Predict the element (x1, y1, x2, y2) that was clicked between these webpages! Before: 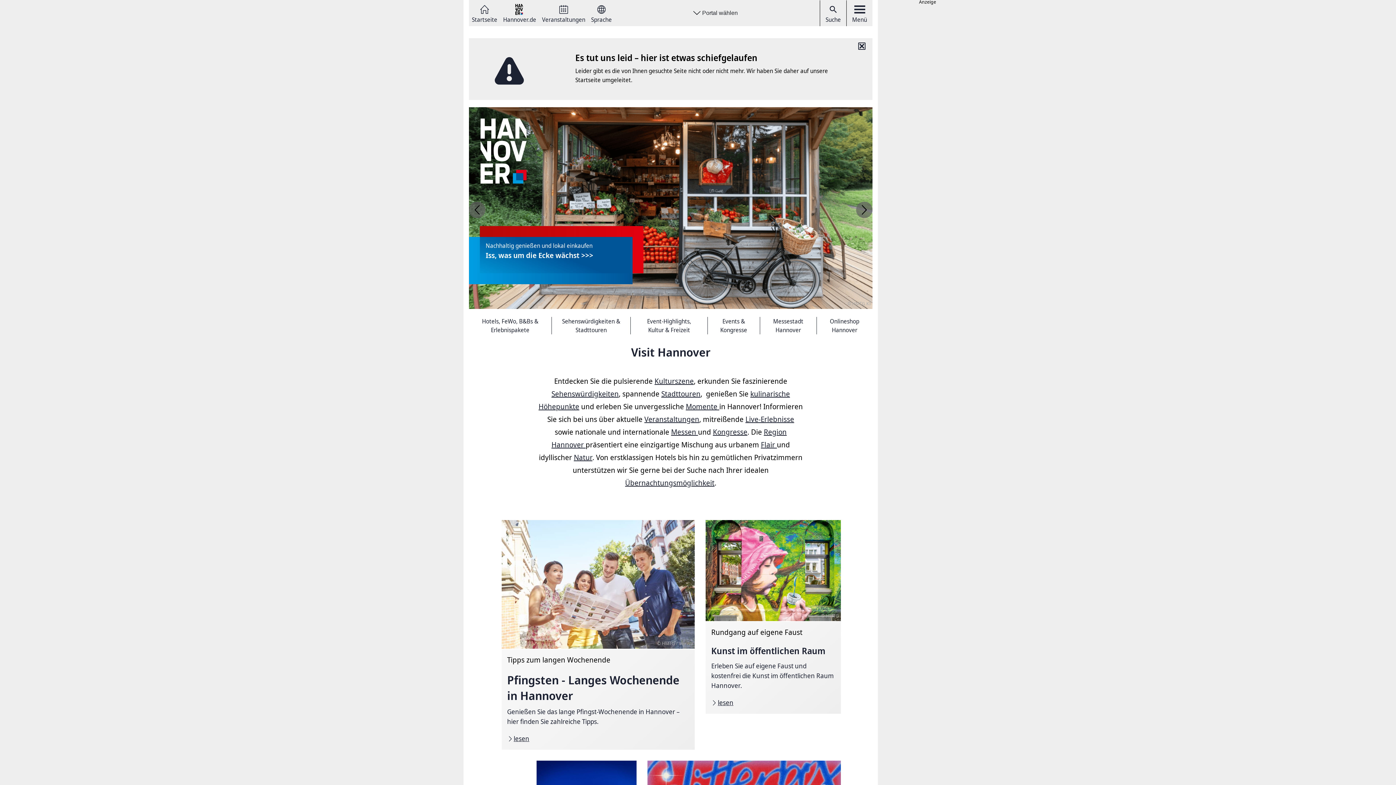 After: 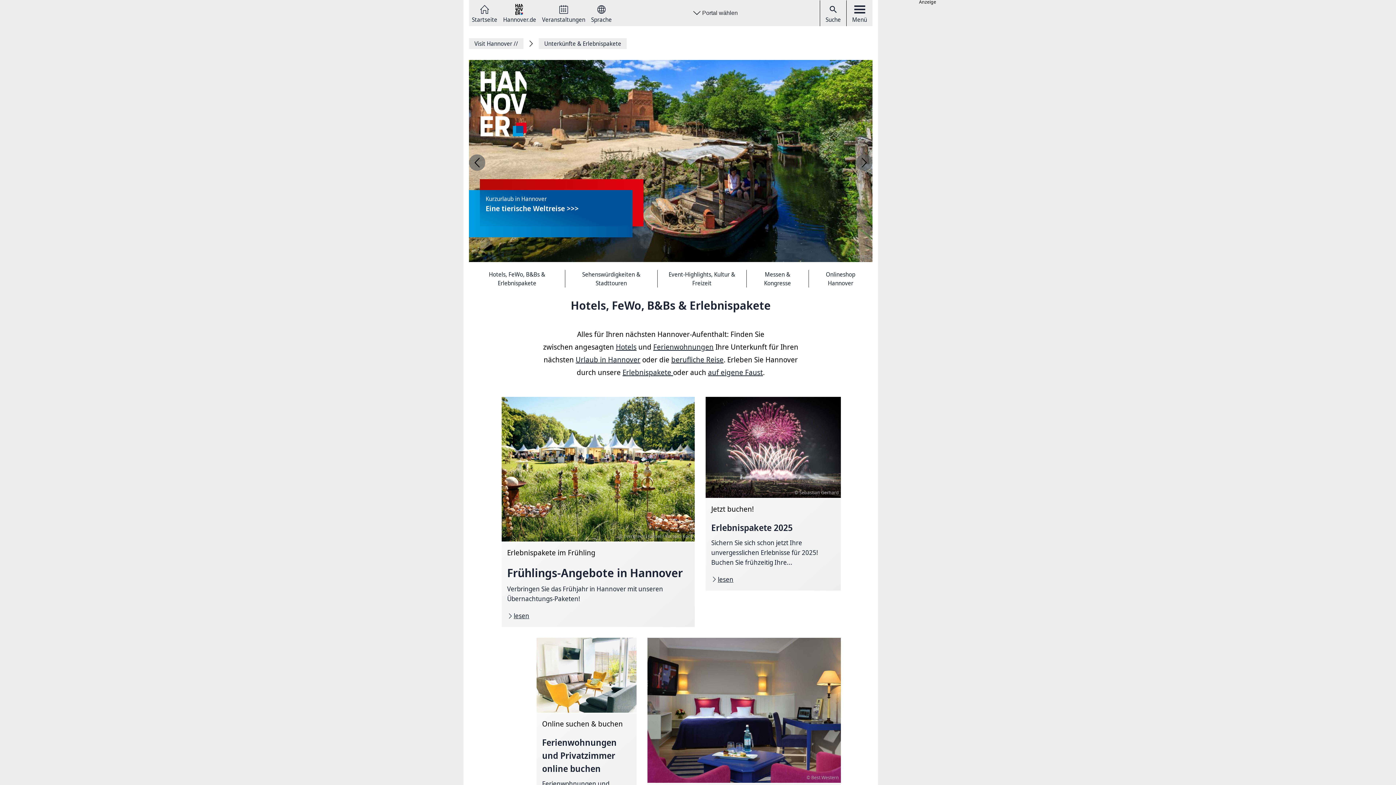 Action: label: Hotels, FeWo, B&Bs & Erlebnispakete bbox: (469, 312, 551, 329)